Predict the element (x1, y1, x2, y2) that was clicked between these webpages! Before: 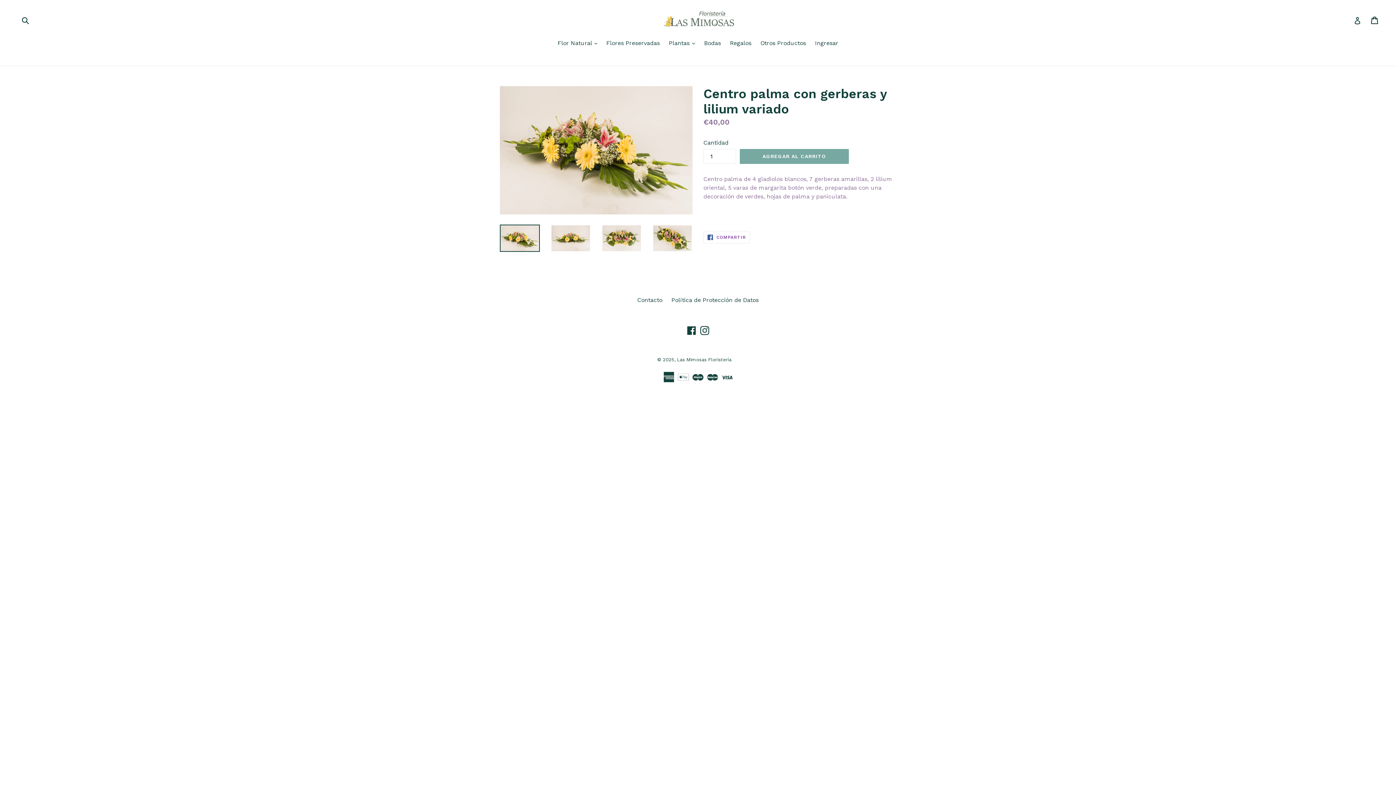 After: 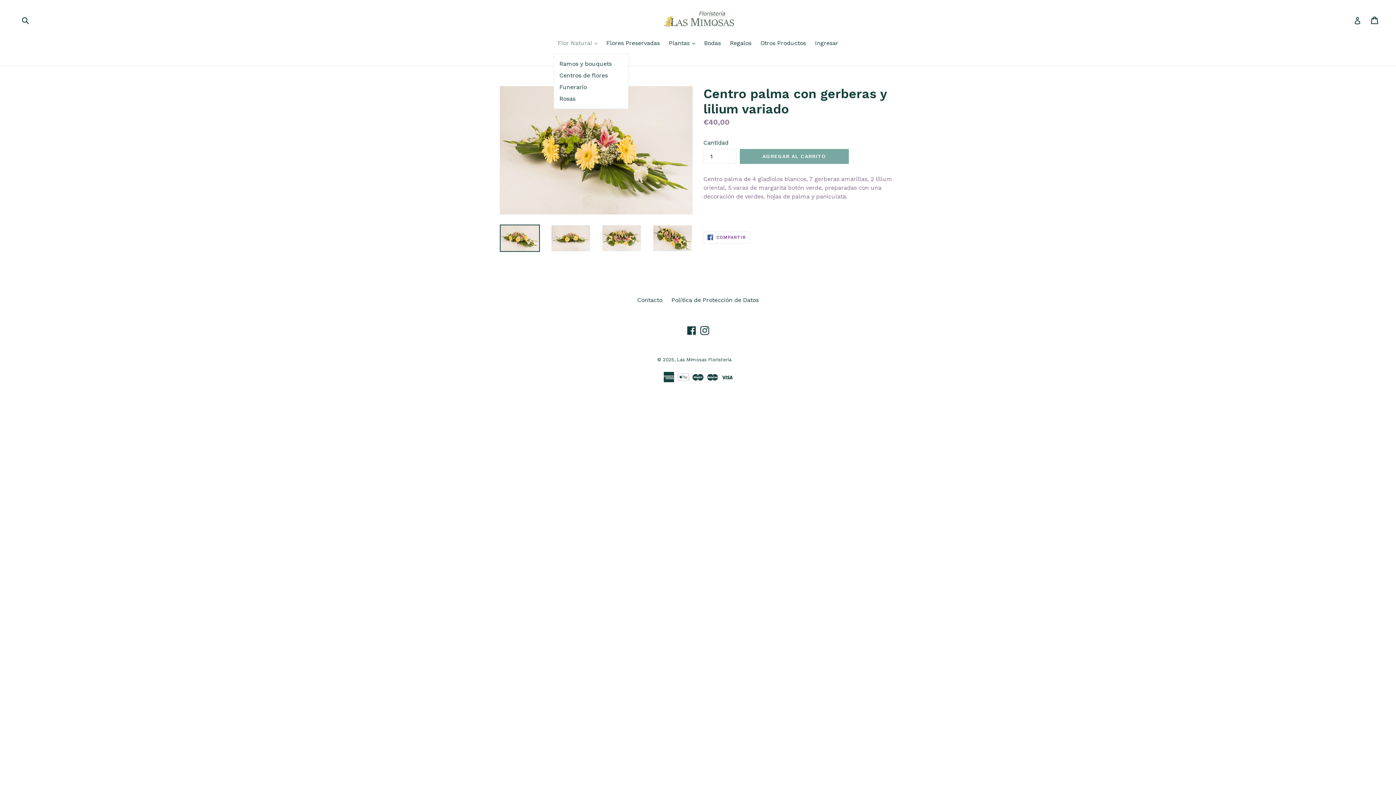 Action: label: Flor Natural  bbox: (554, 38, 601, 48)